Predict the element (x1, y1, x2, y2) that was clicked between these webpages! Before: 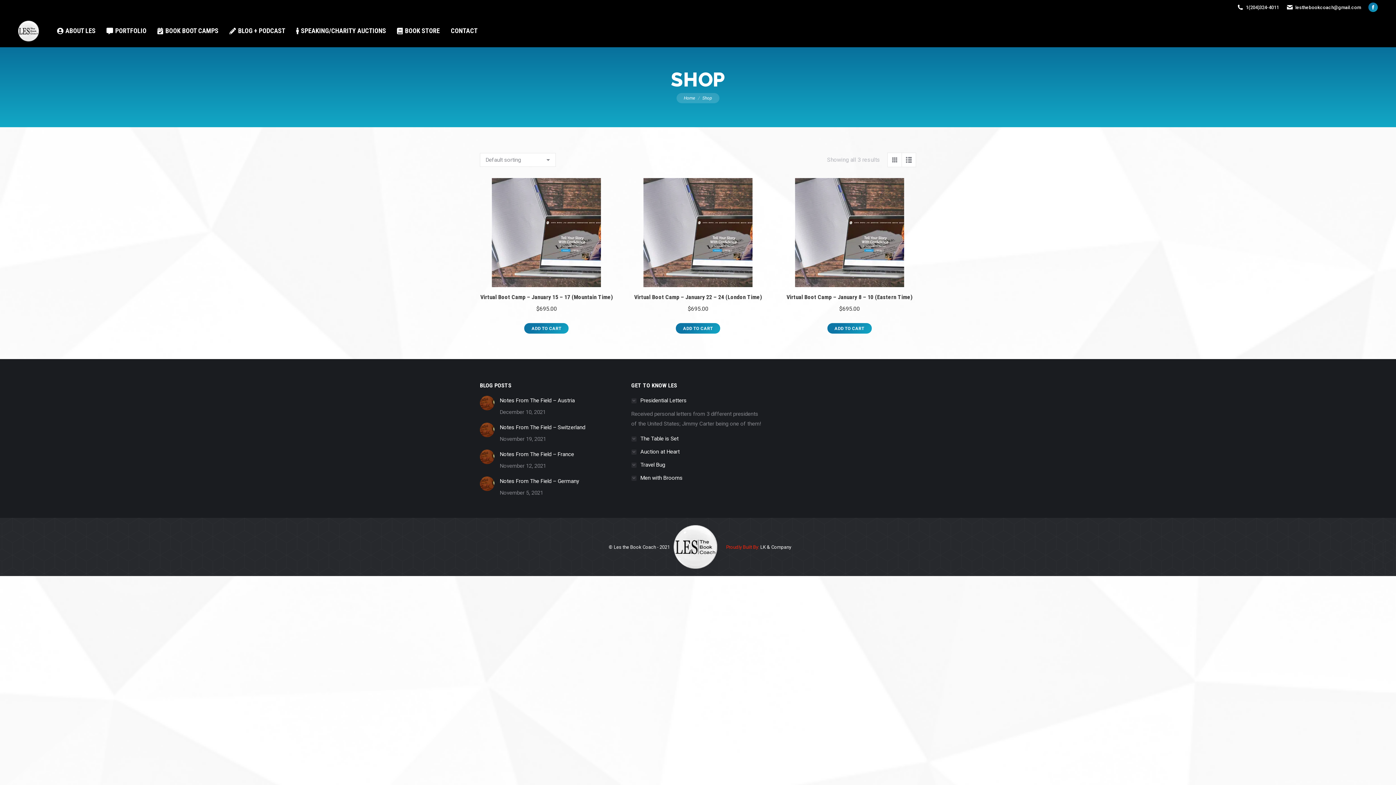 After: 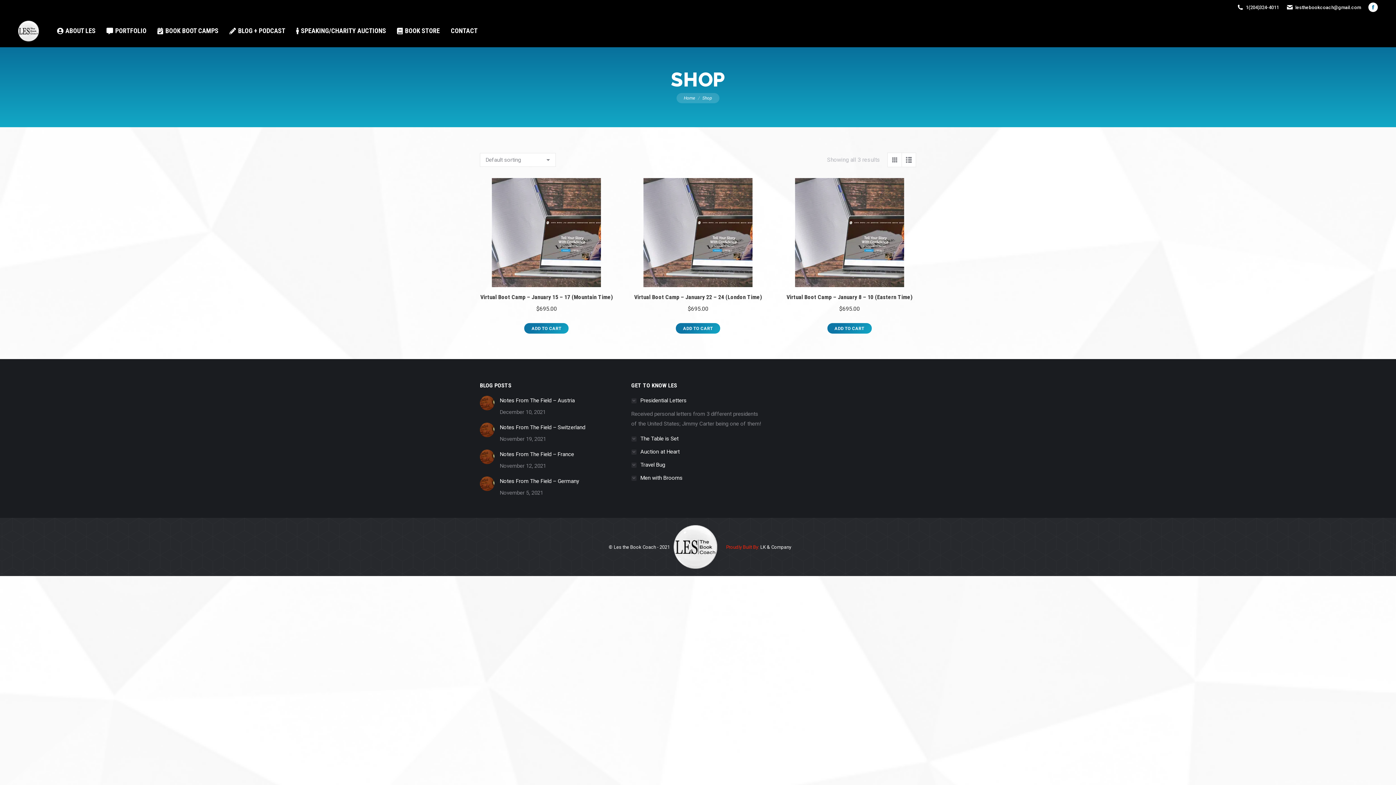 Action: label: Facebook page opens in new window bbox: (1368, 2, 1378, 12)